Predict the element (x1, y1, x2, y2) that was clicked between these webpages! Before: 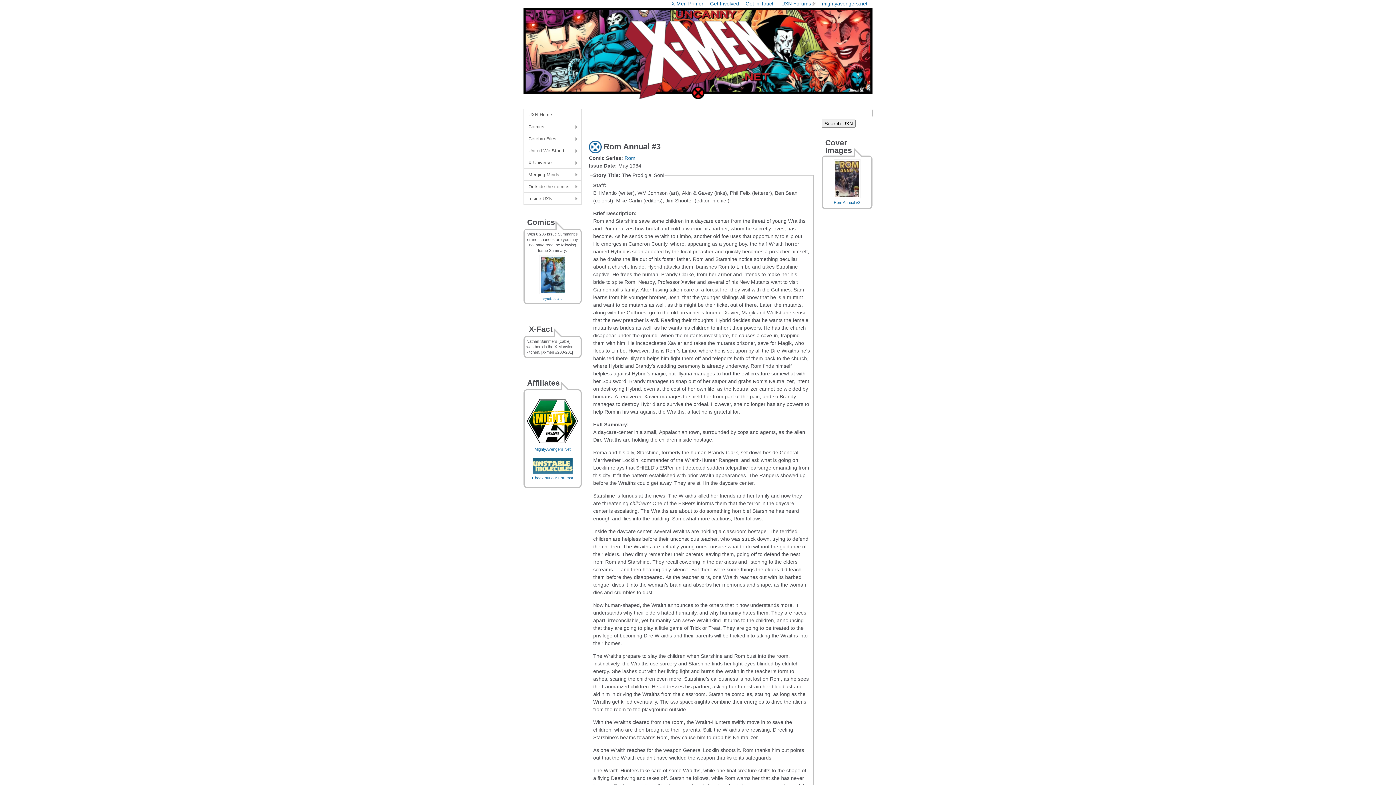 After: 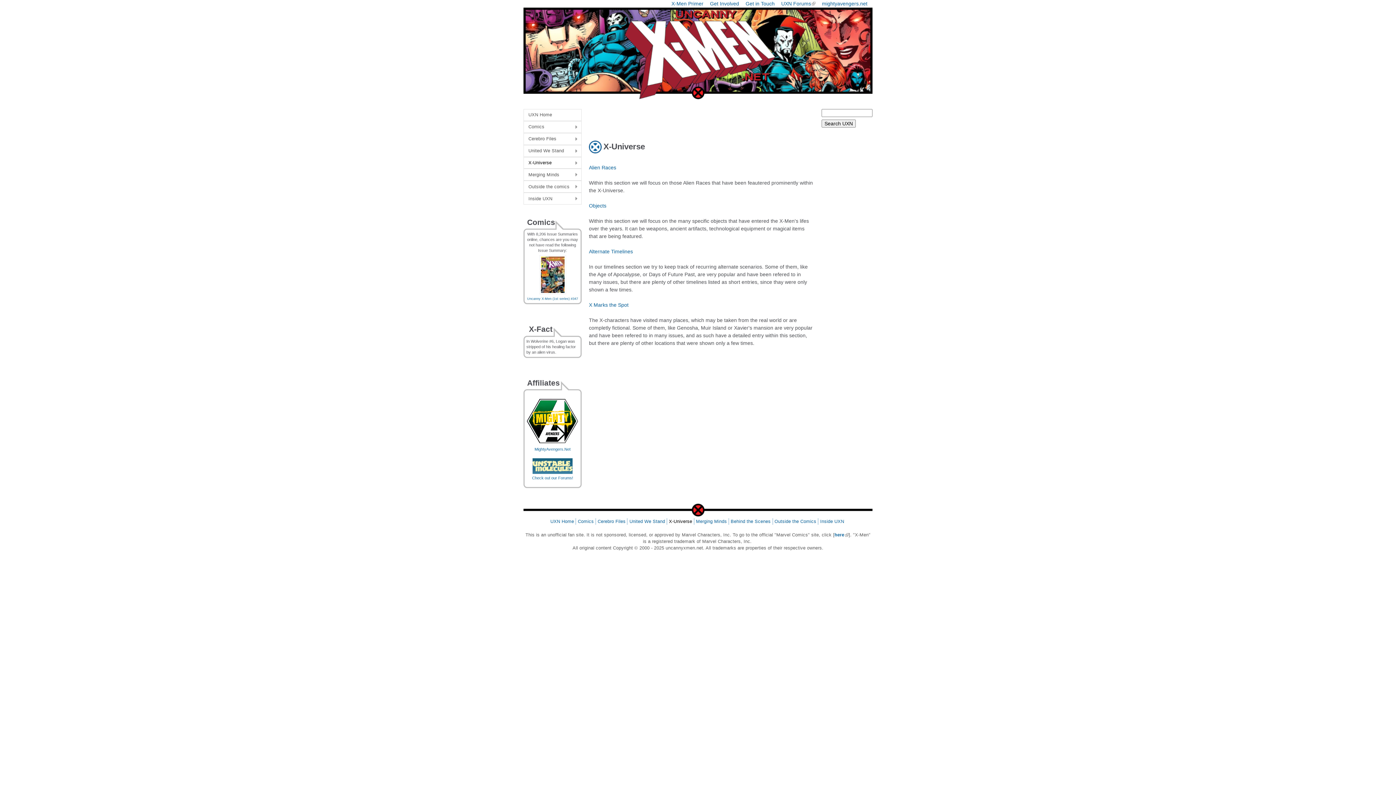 Action: label: X-Universe
» bbox: (523, 156, 581, 168)